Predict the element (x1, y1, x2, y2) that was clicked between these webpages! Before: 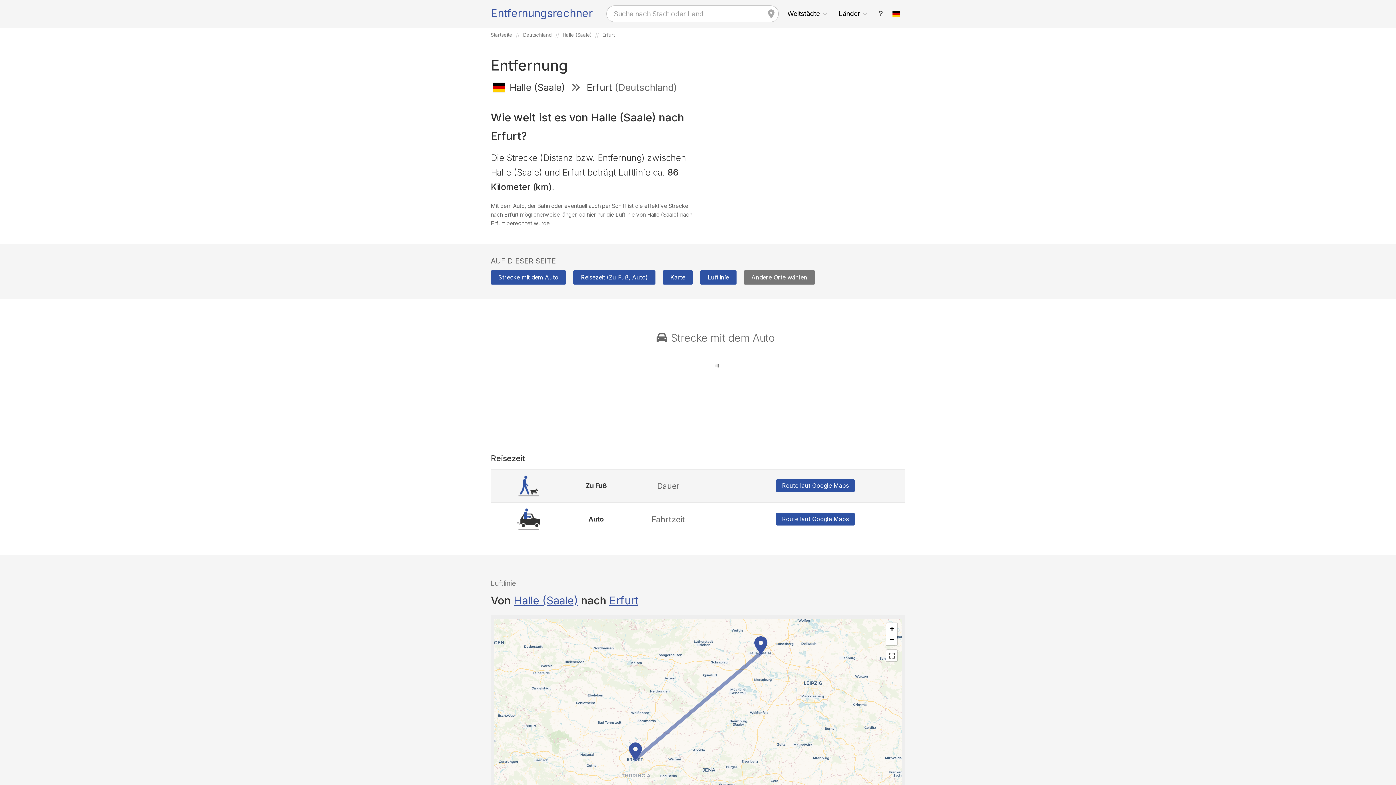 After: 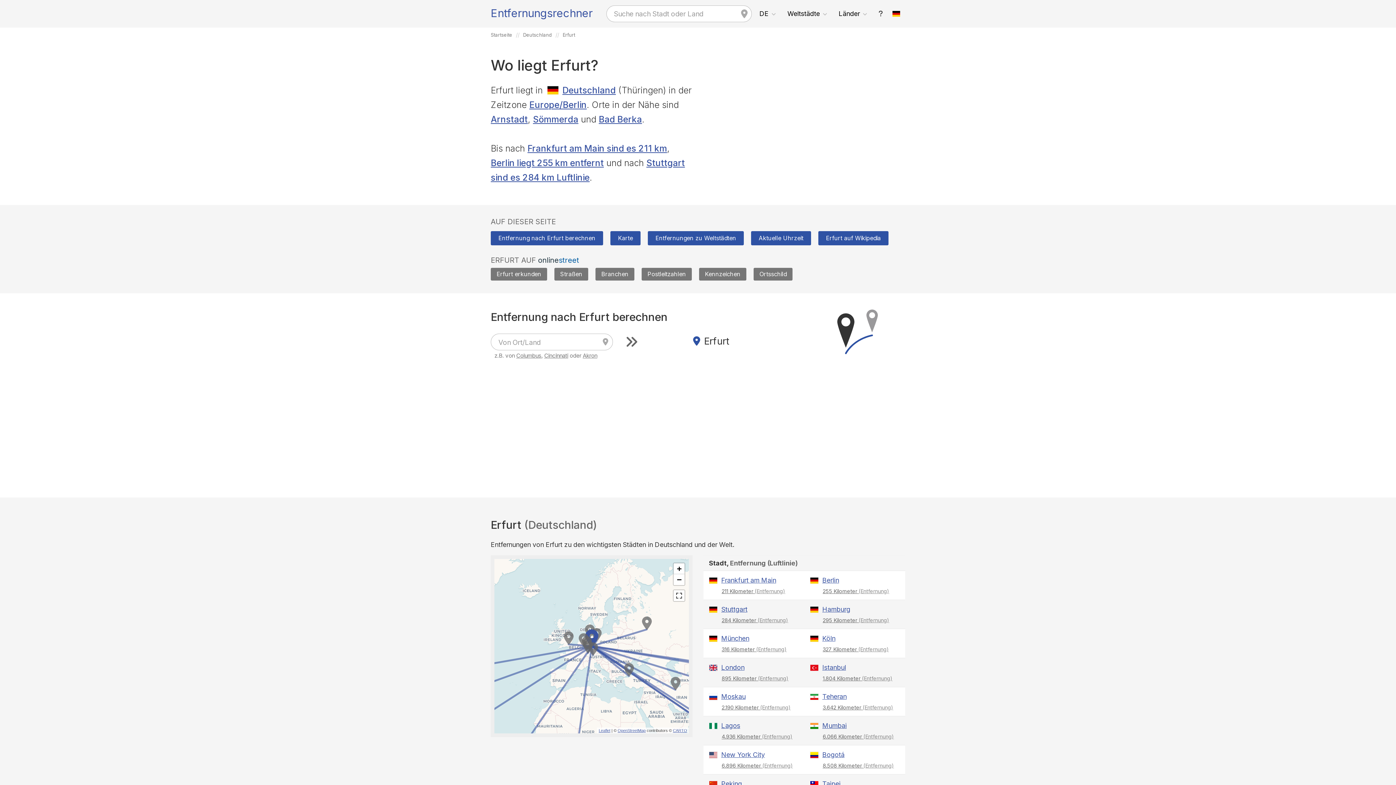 Action: bbox: (609, 594, 638, 607) label: Erfurt